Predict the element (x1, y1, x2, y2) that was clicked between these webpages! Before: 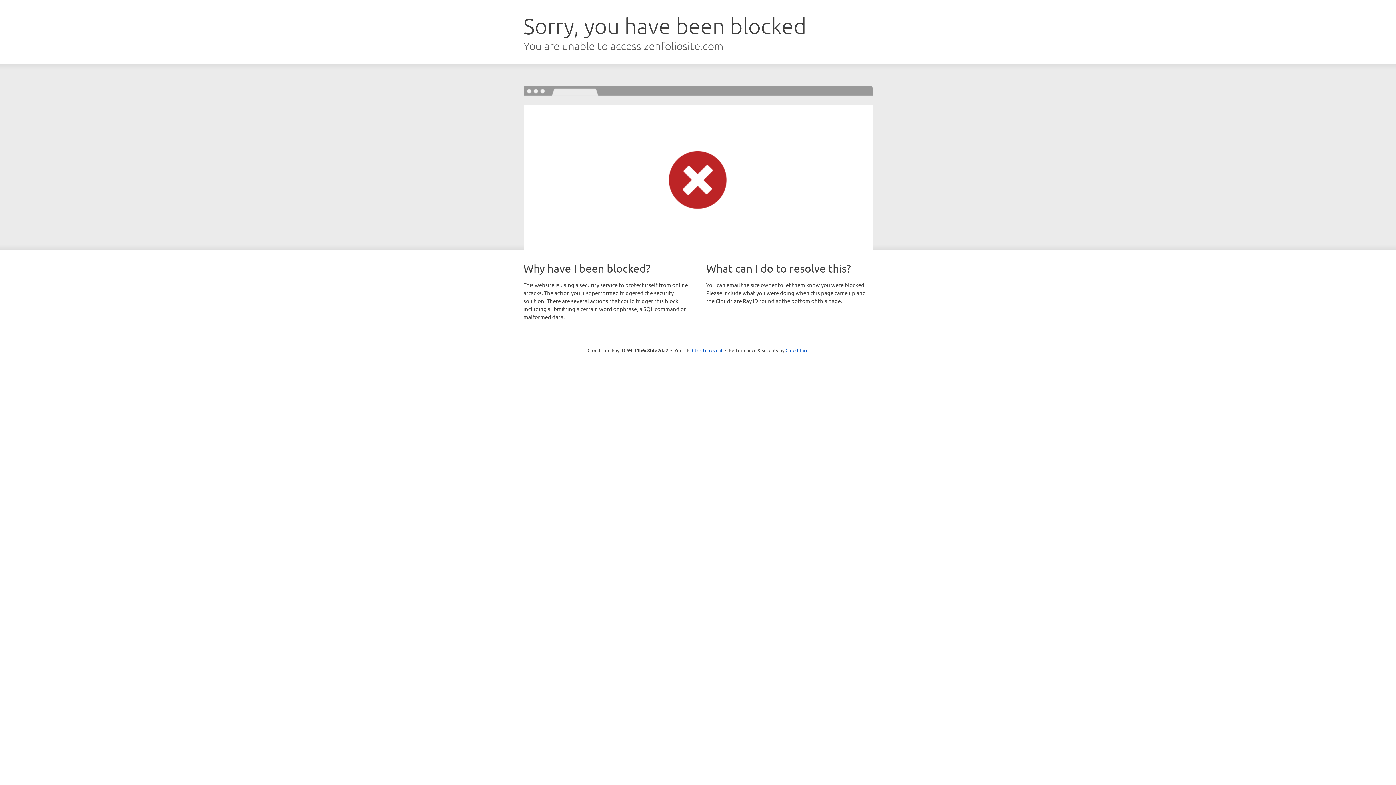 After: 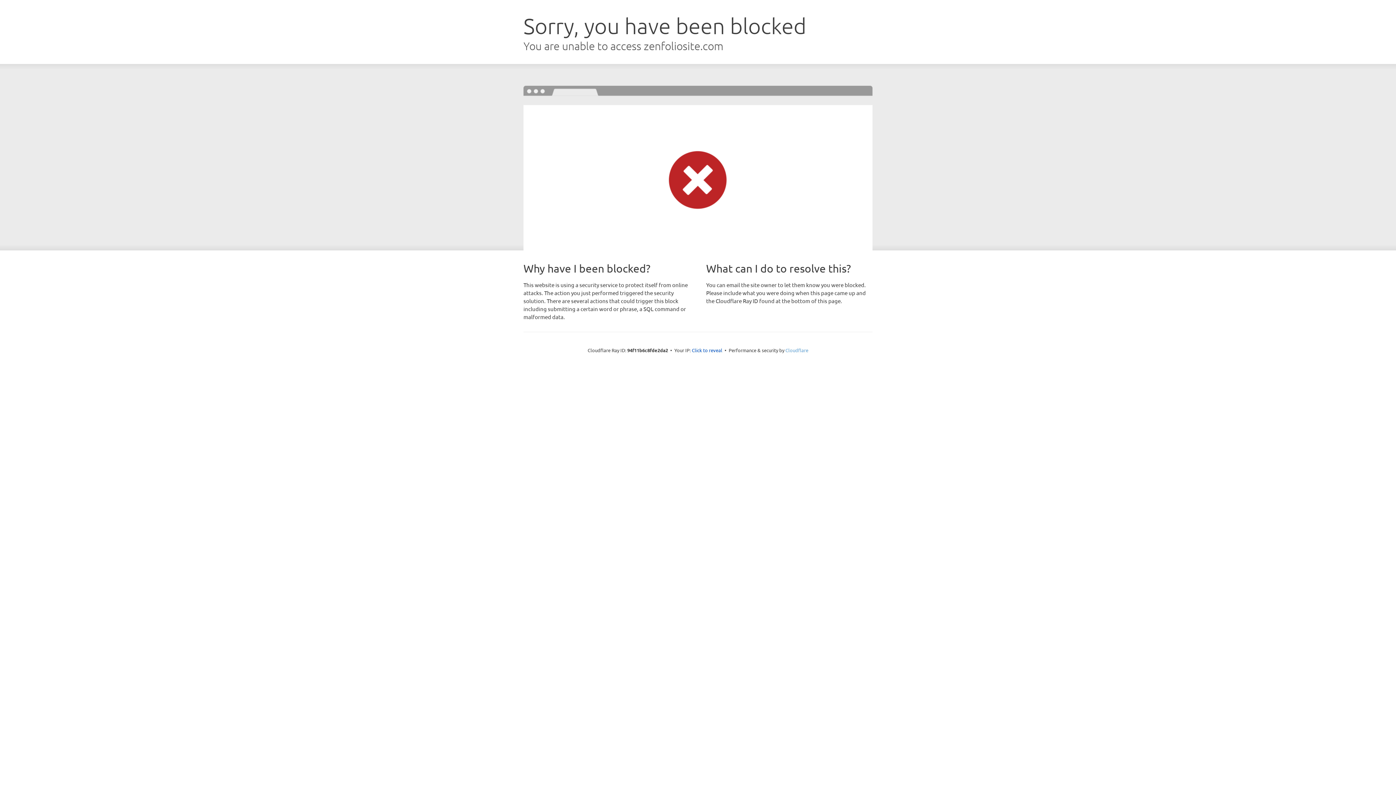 Action: bbox: (785, 347, 808, 353) label: Cloudflare